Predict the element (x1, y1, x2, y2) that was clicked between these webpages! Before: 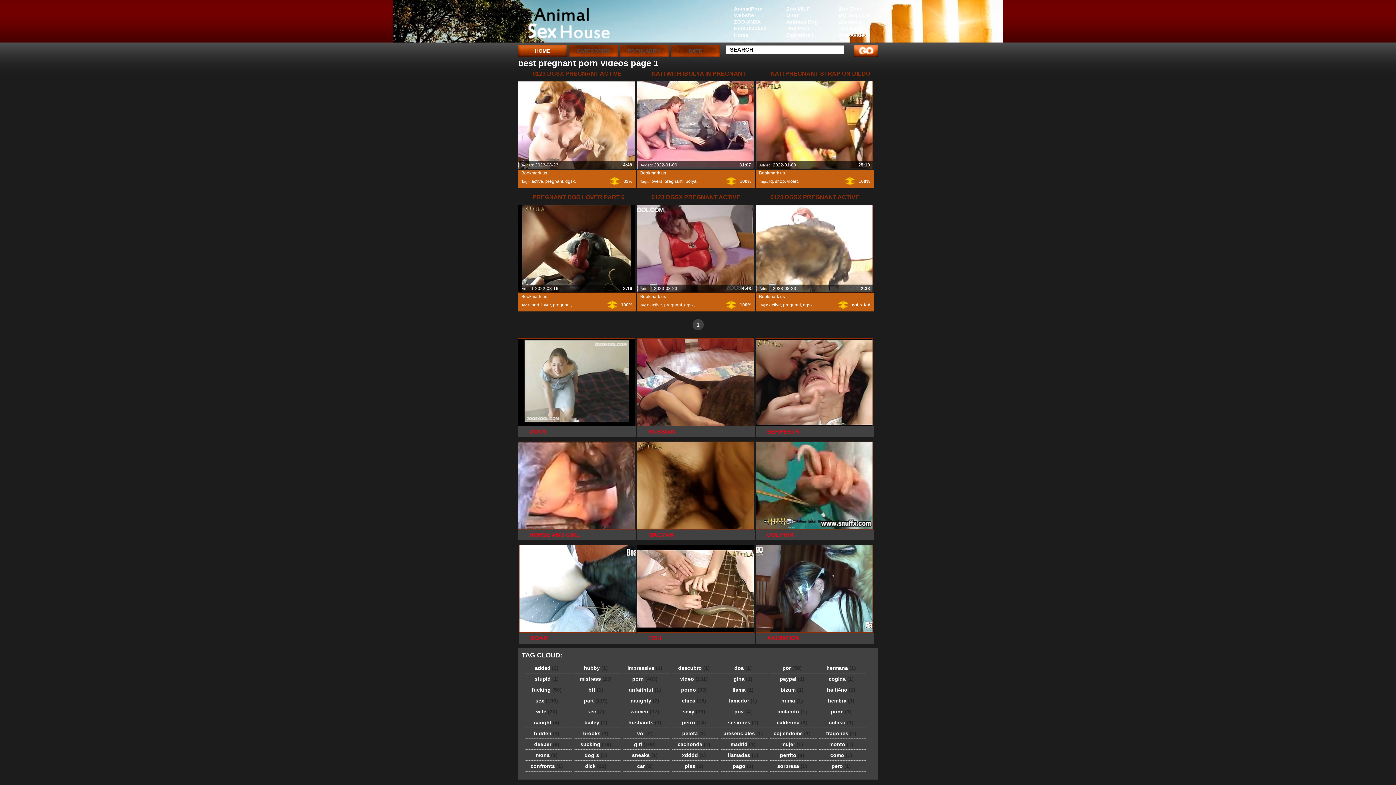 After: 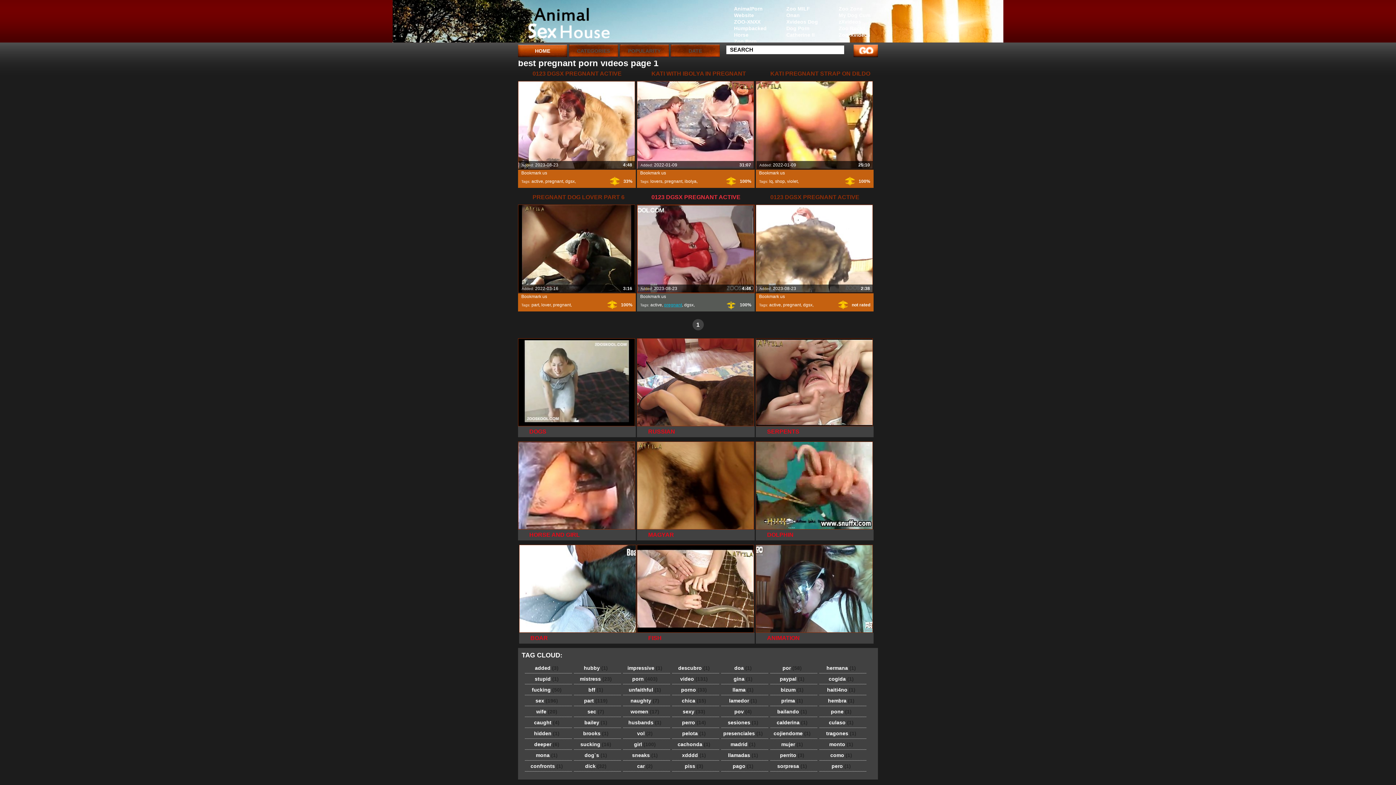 Action: bbox: (664, 302, 682, 307) label: pregnant